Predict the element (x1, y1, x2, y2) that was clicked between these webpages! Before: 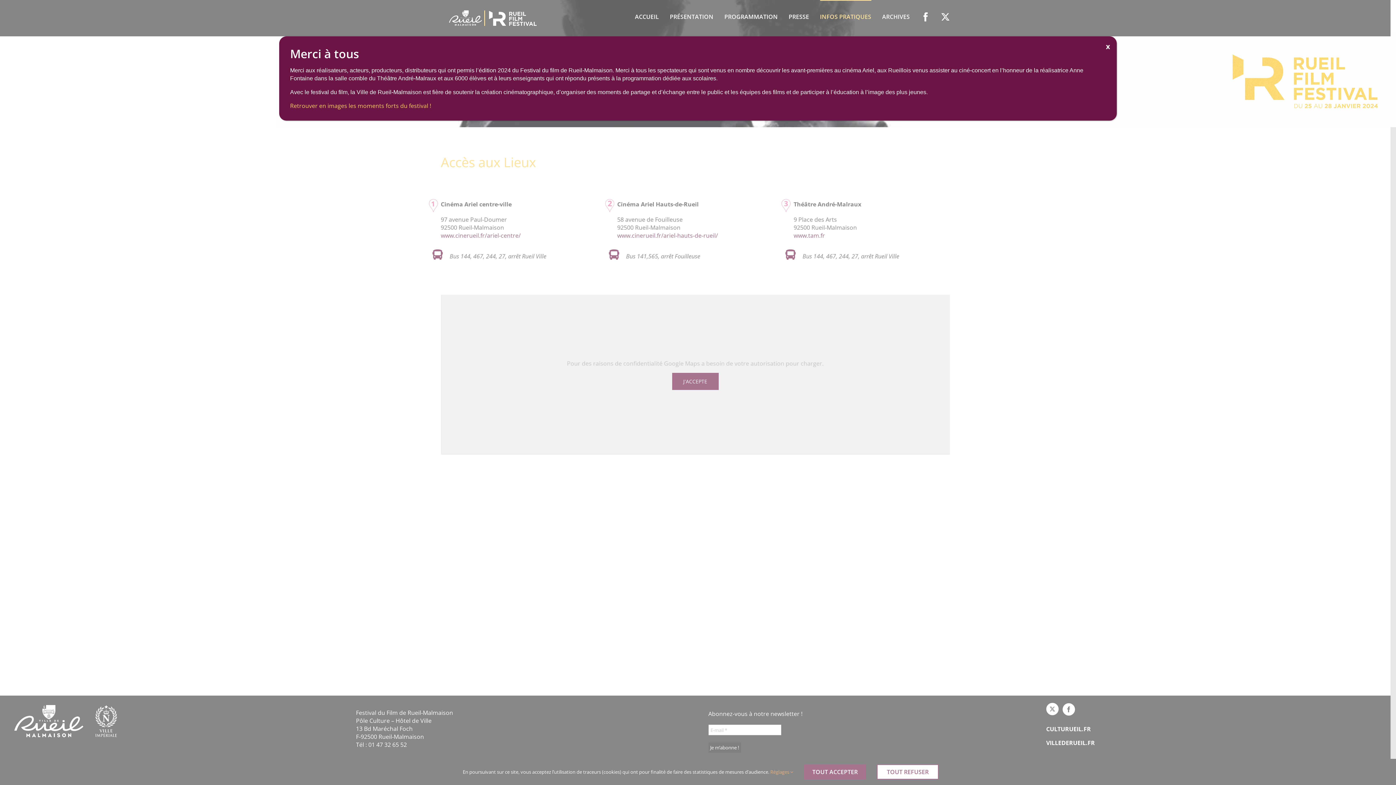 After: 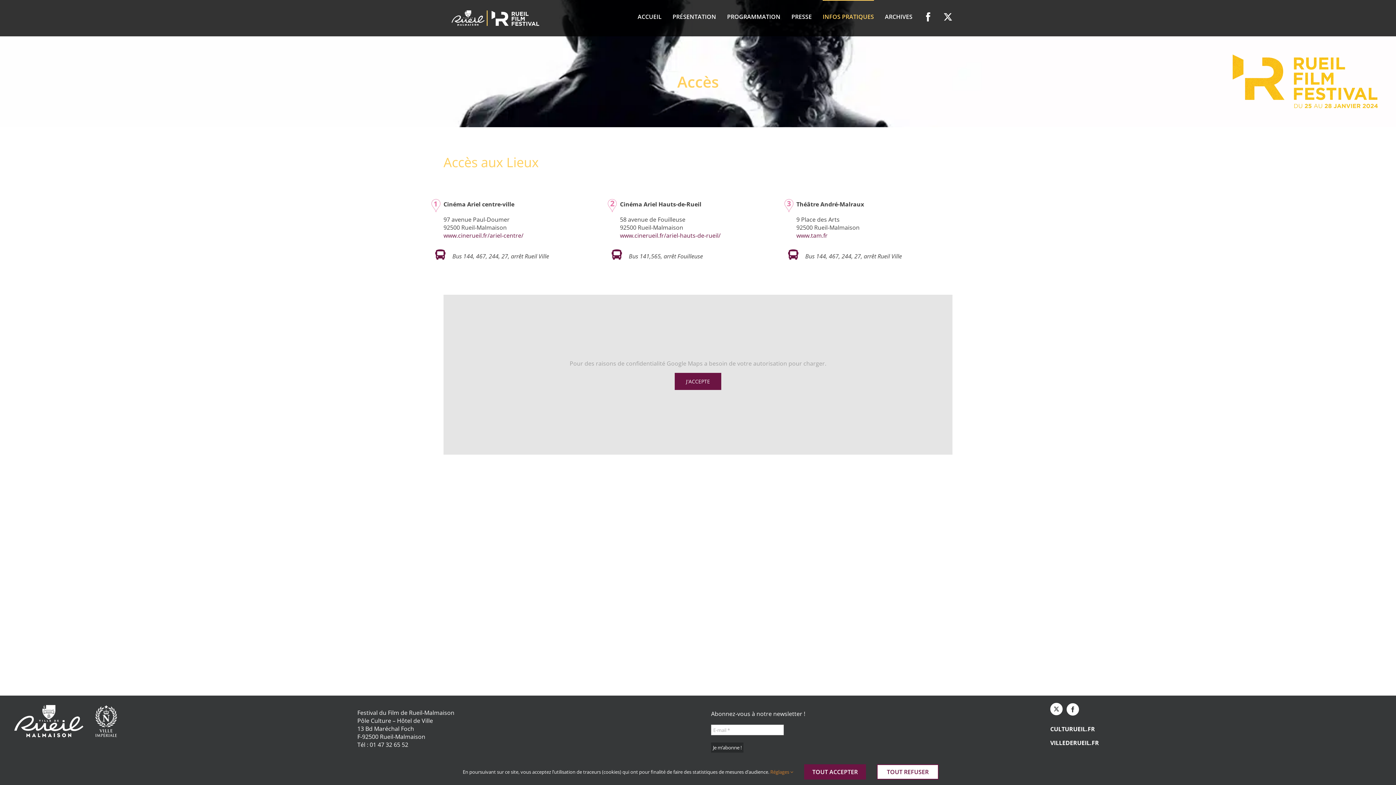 Action: label: Fermer bbox: (1099, 36, 1117, 56)